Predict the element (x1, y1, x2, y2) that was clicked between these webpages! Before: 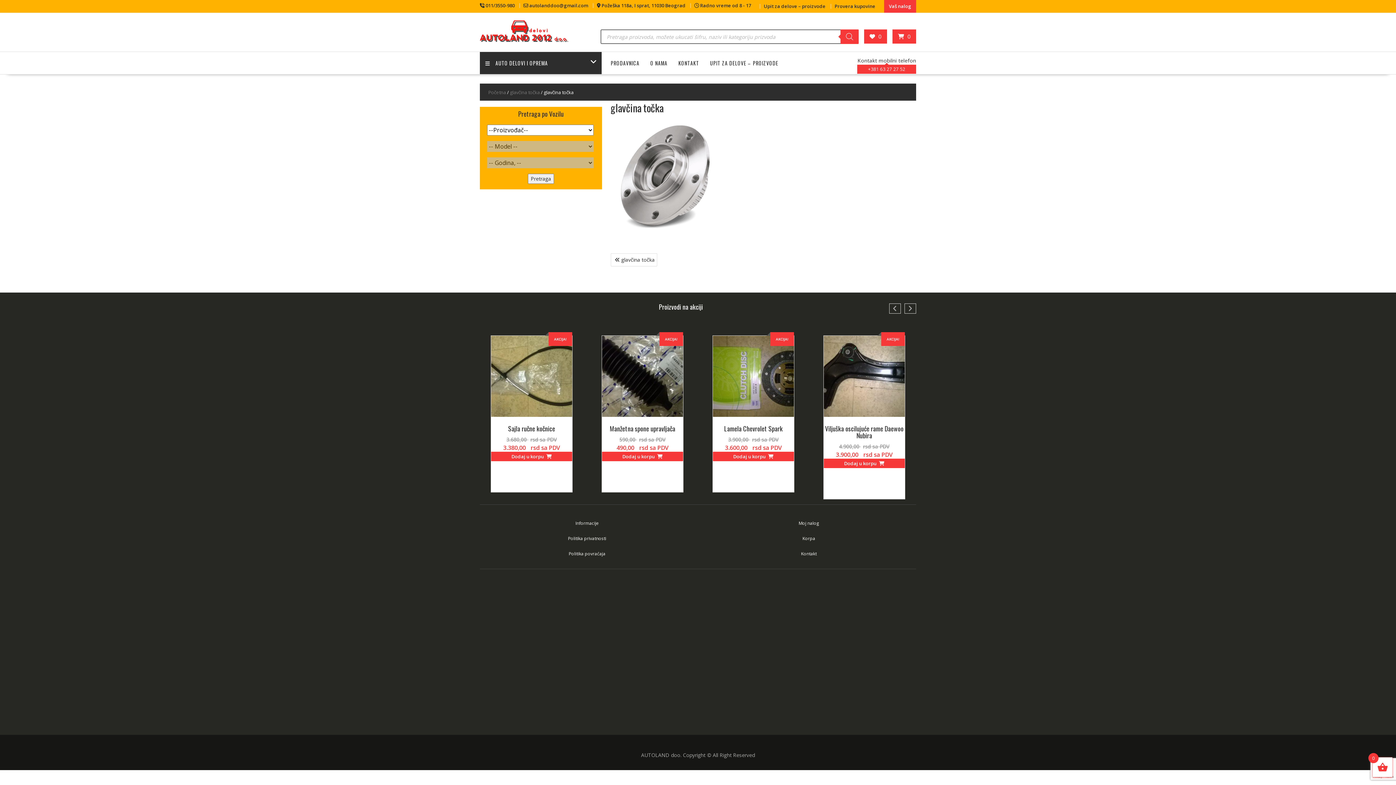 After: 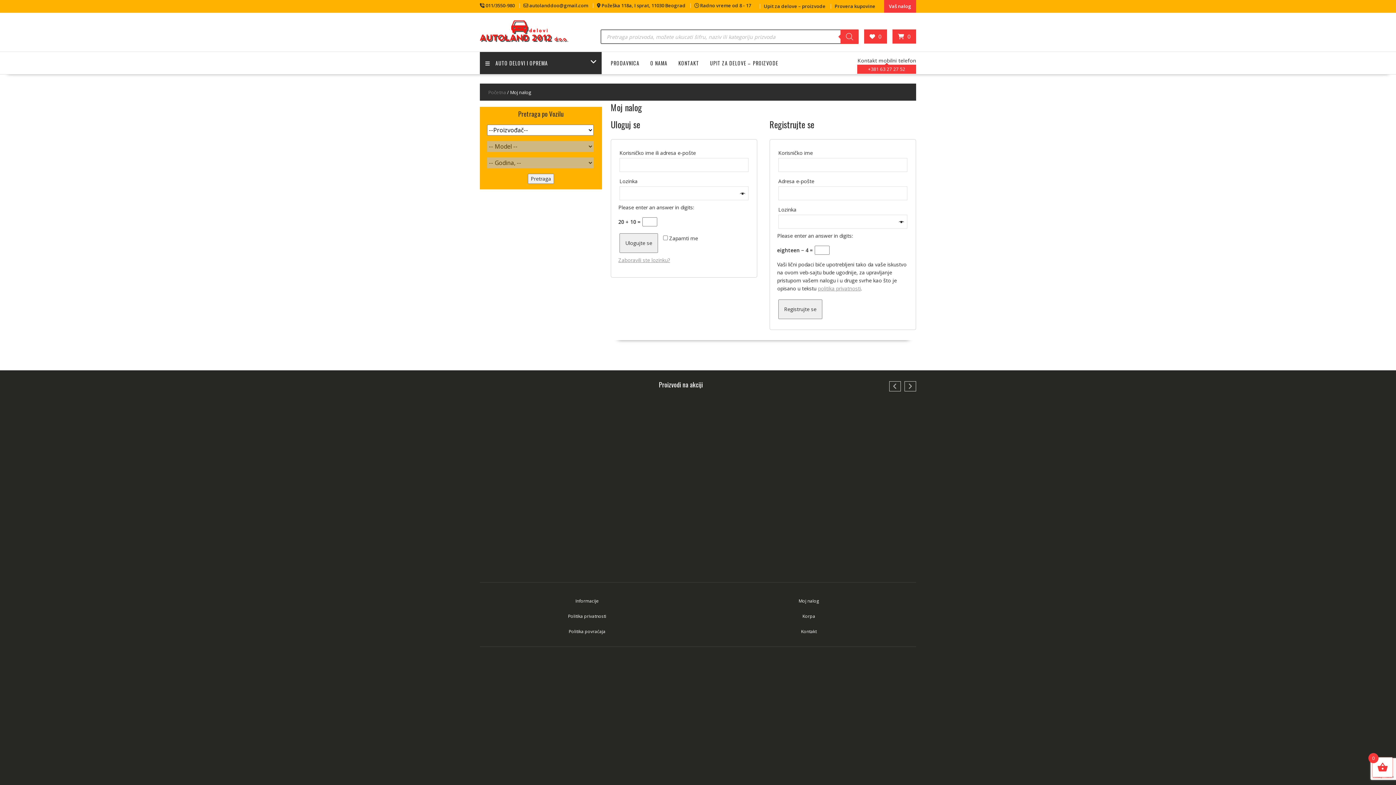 Action: bbox: (792, 516, 825, 531) label: Moj nalog